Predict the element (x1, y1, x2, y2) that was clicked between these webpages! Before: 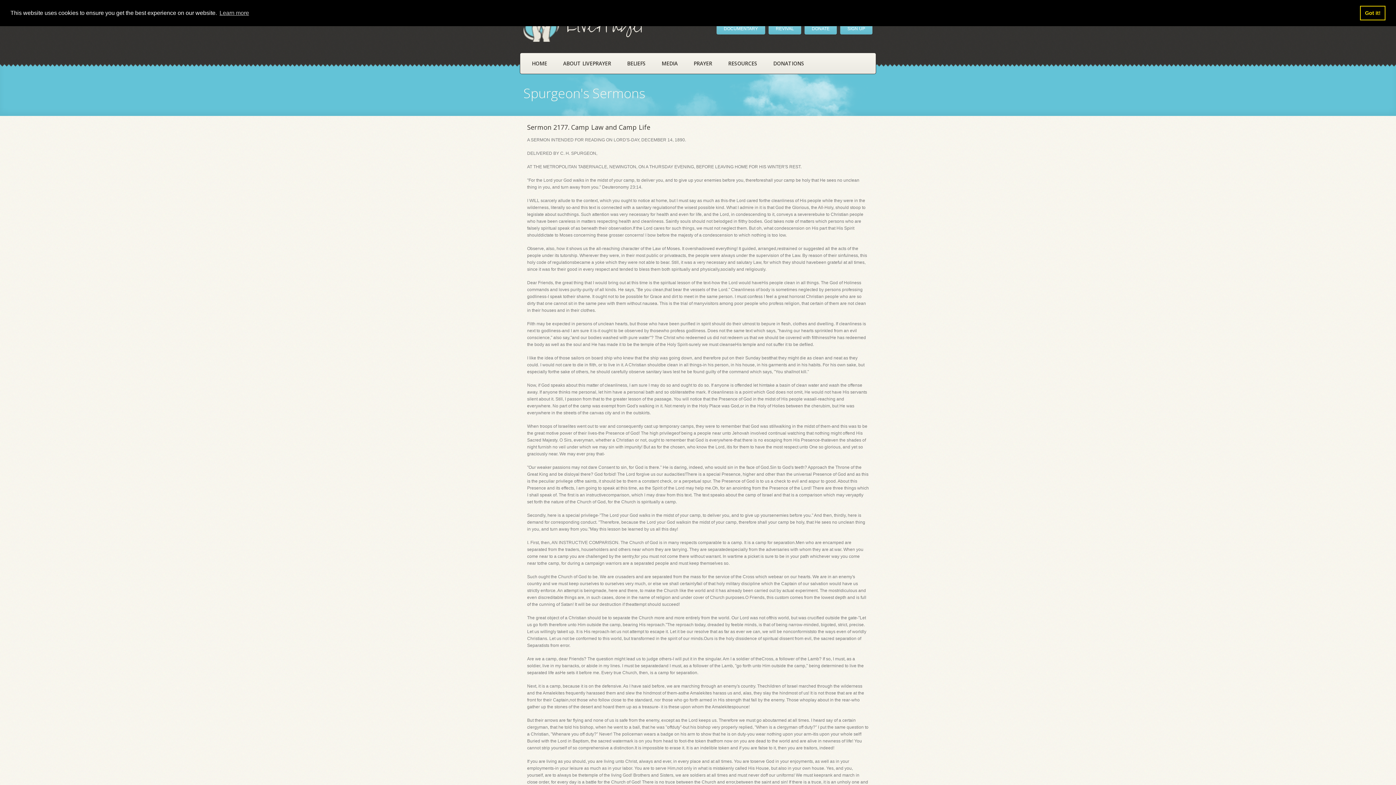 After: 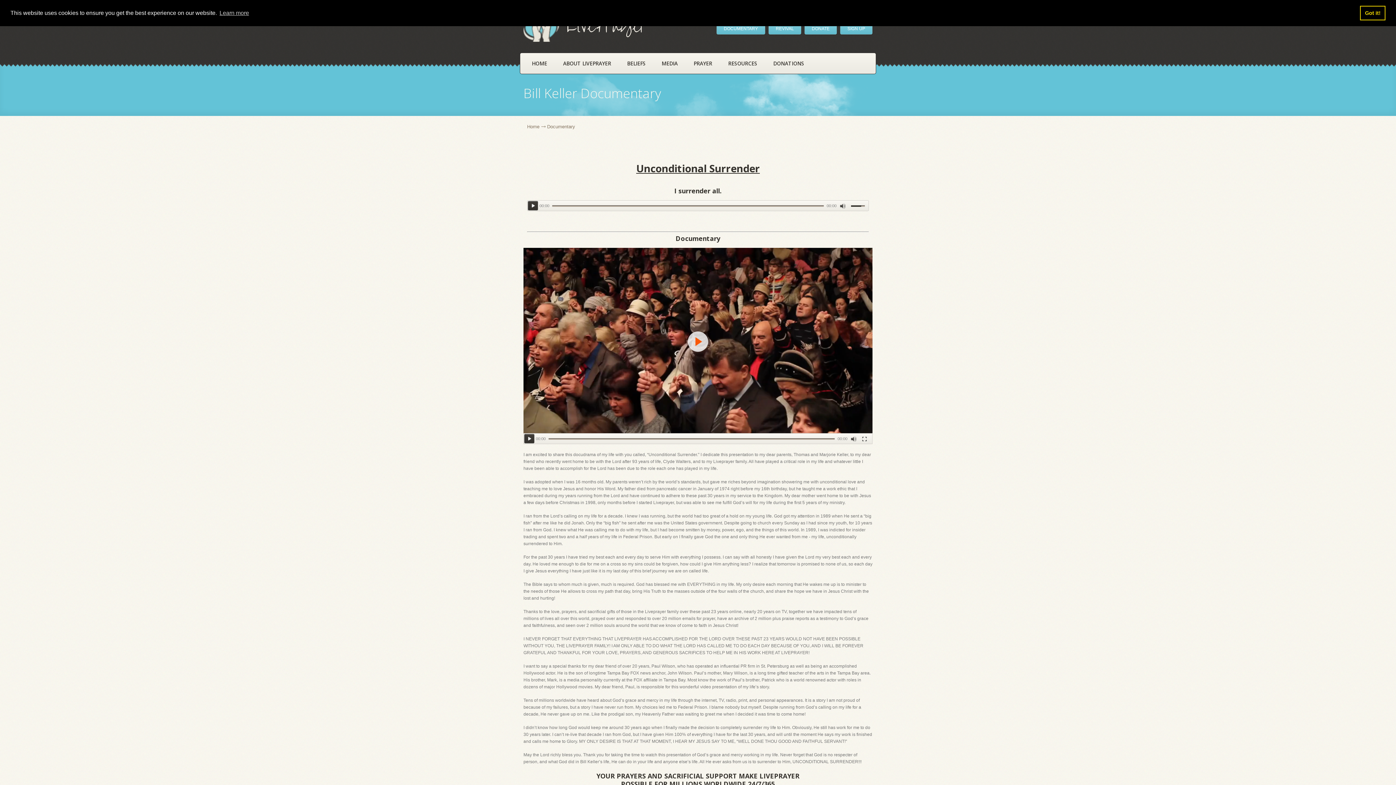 Action: bbox: (716, 22, 765, 34) label: DOCUMENTARY